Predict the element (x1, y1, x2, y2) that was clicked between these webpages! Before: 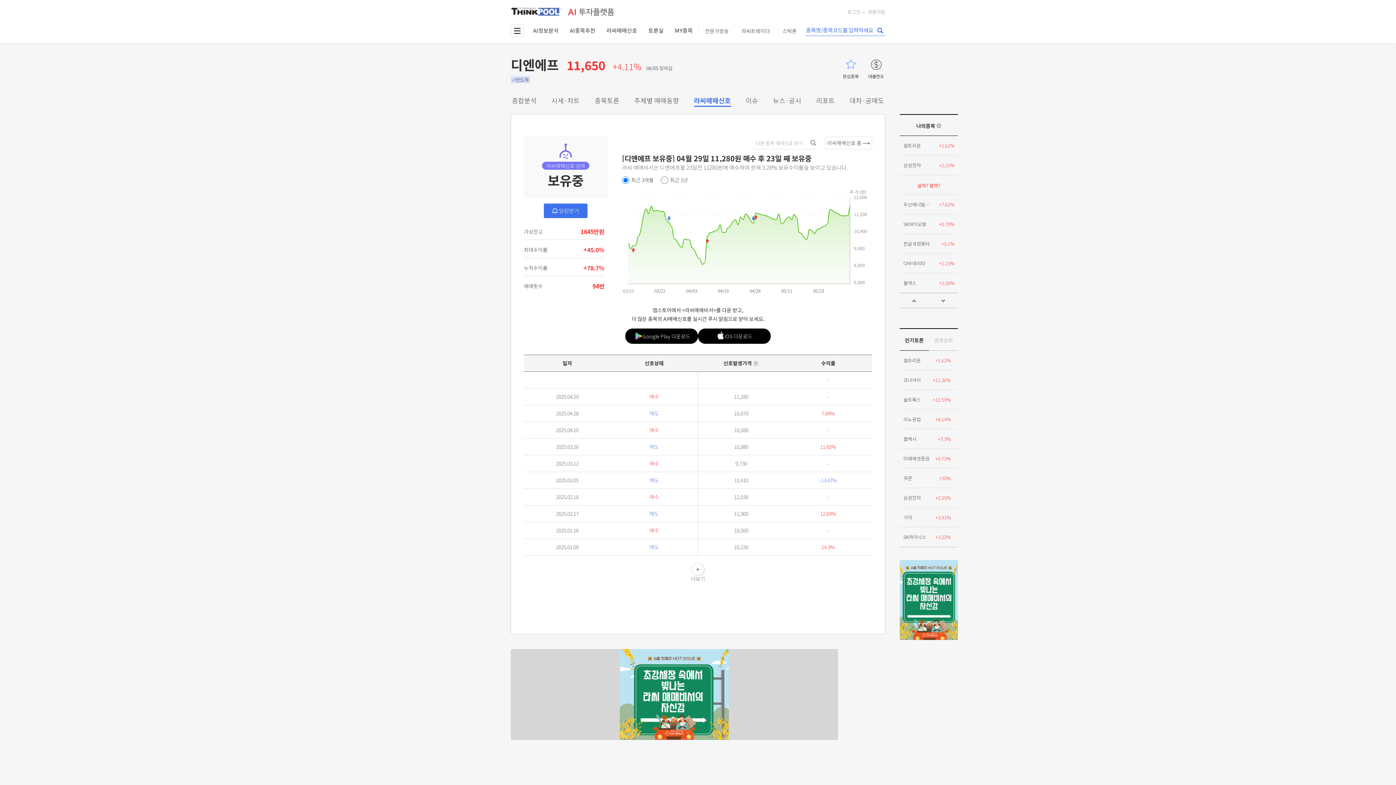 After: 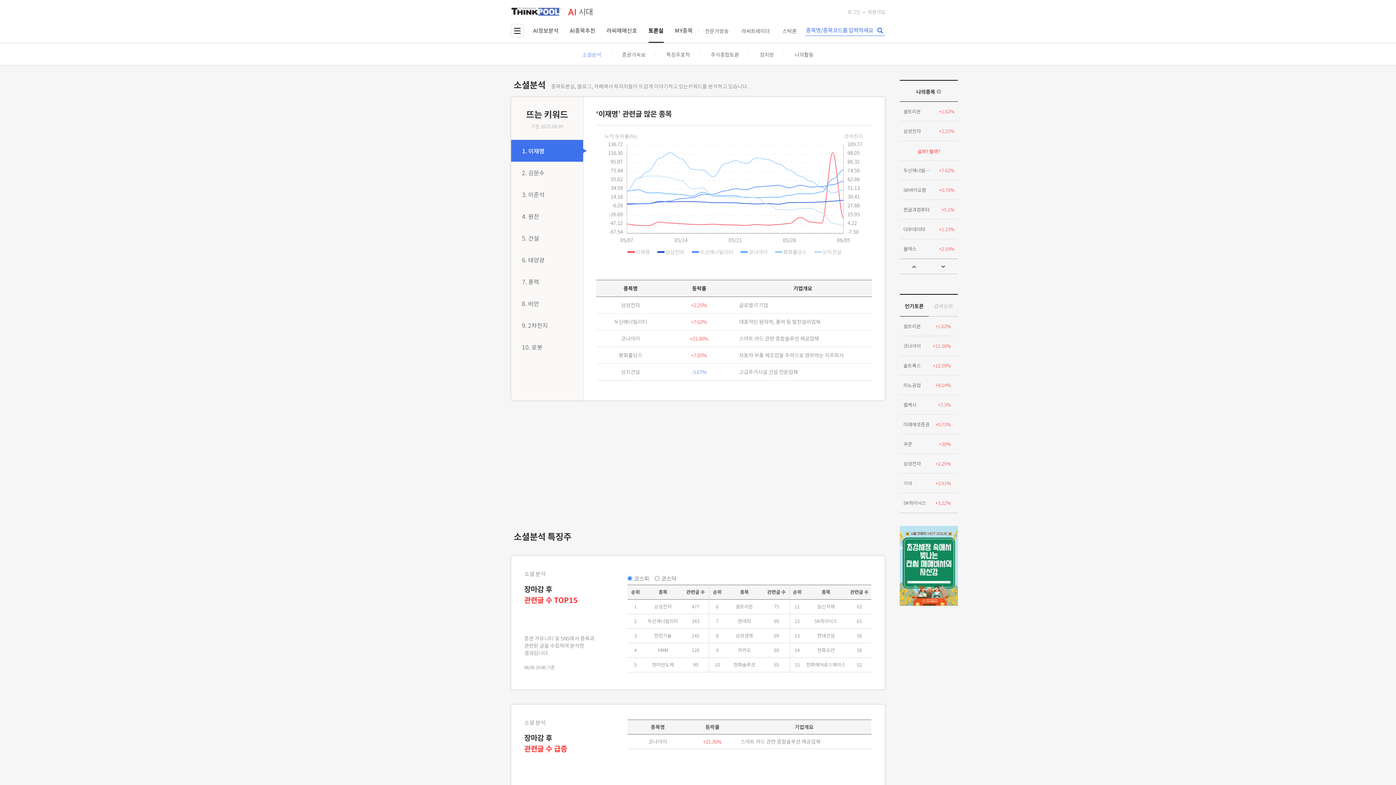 Action: bbox: (648, 24, 663, 42) label: 토론실